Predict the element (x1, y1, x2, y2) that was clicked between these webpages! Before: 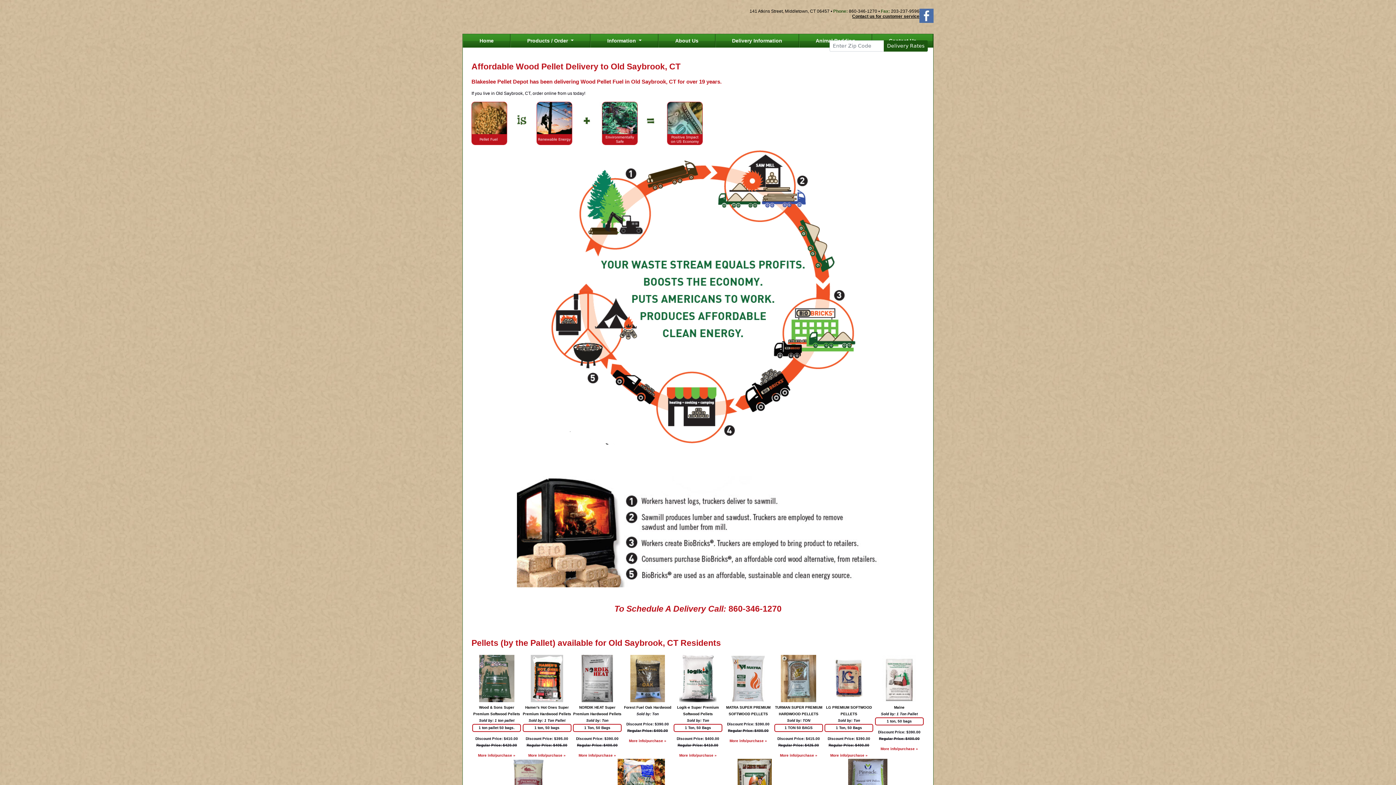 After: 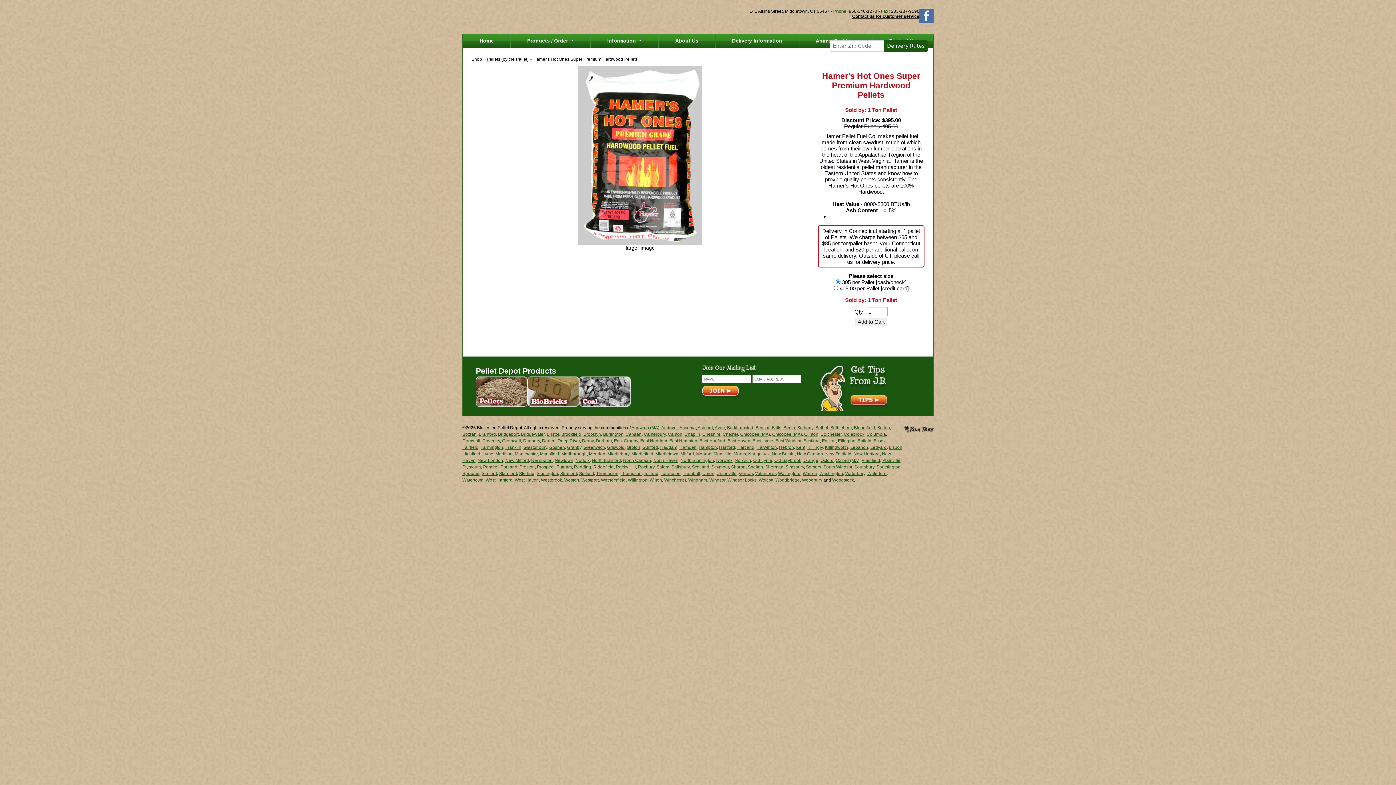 Action: label: Hamer's Hot Ones Super Premium Hardwood Pellets bbox: (522, 699, 571, 716)